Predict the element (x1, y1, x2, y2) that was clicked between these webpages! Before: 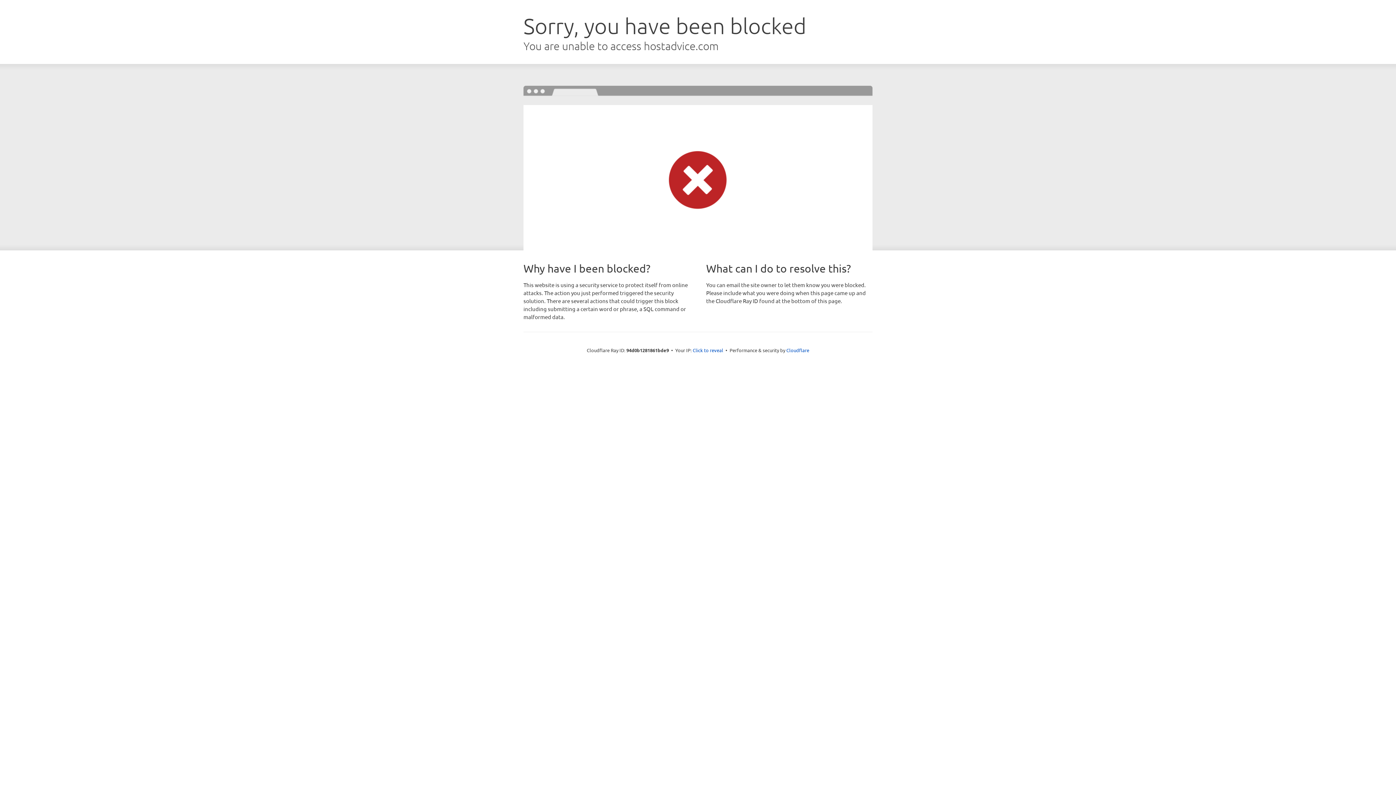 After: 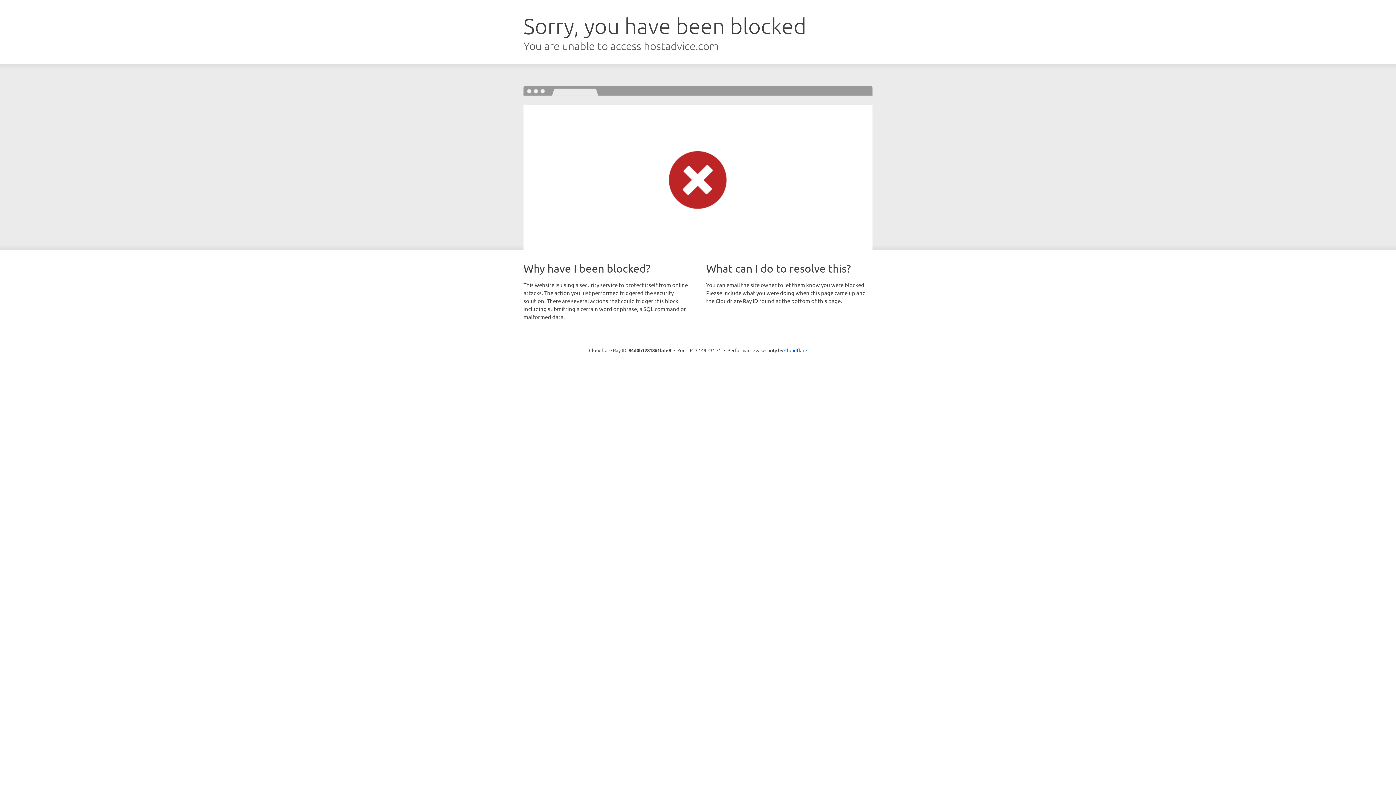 Action: bbox: (692, 346, 723, 353) label: Click to reveal